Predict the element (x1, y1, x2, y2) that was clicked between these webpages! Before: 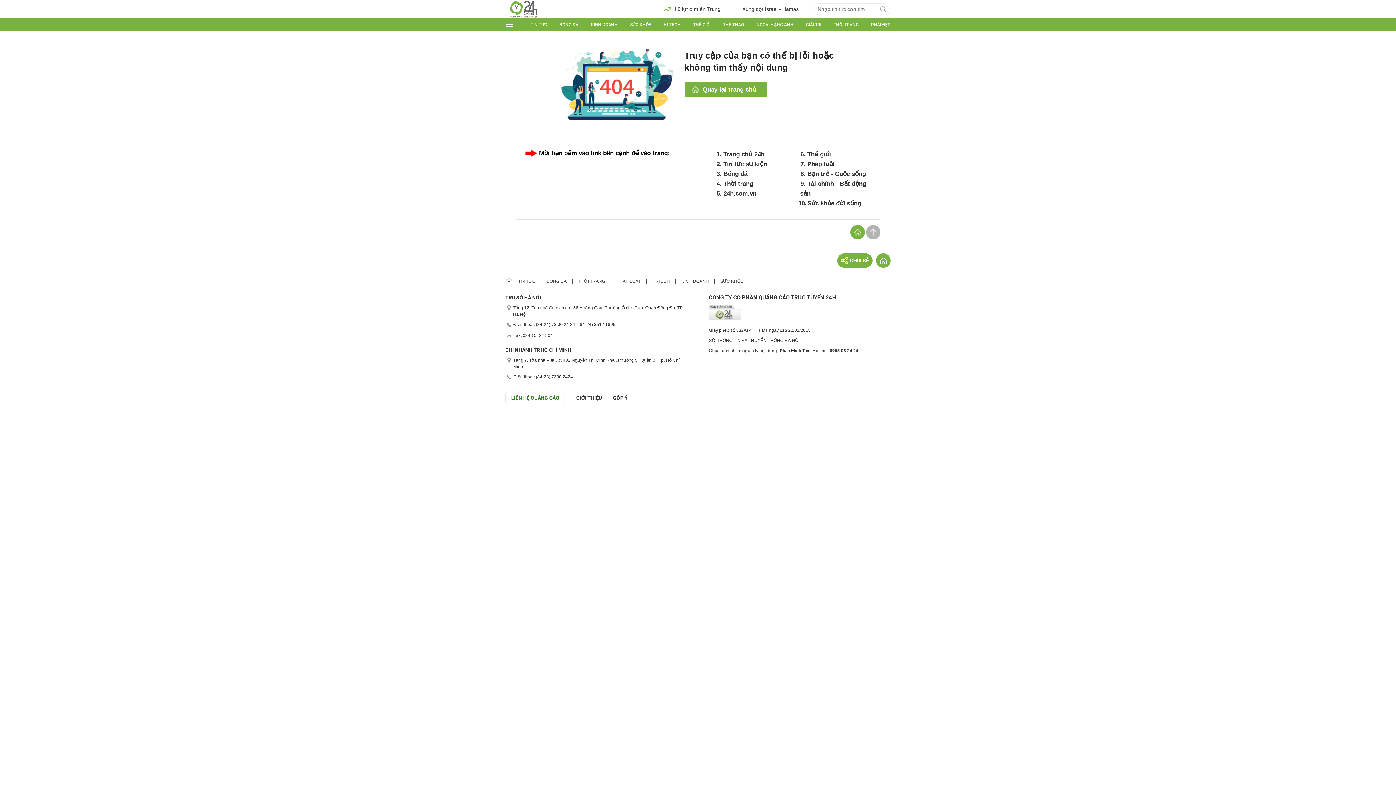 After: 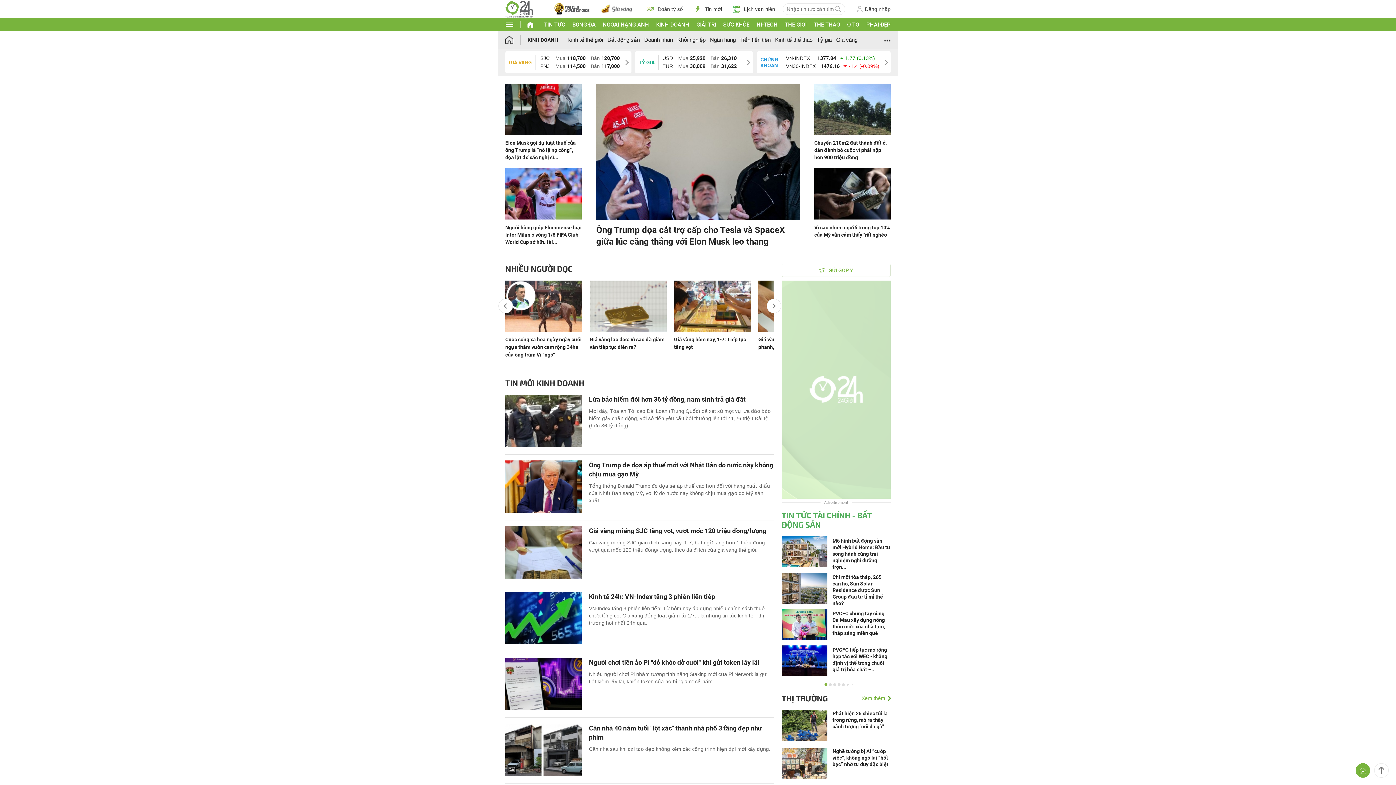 Action: bbox: (590, 22, 617, 27) label: KINH DOANH